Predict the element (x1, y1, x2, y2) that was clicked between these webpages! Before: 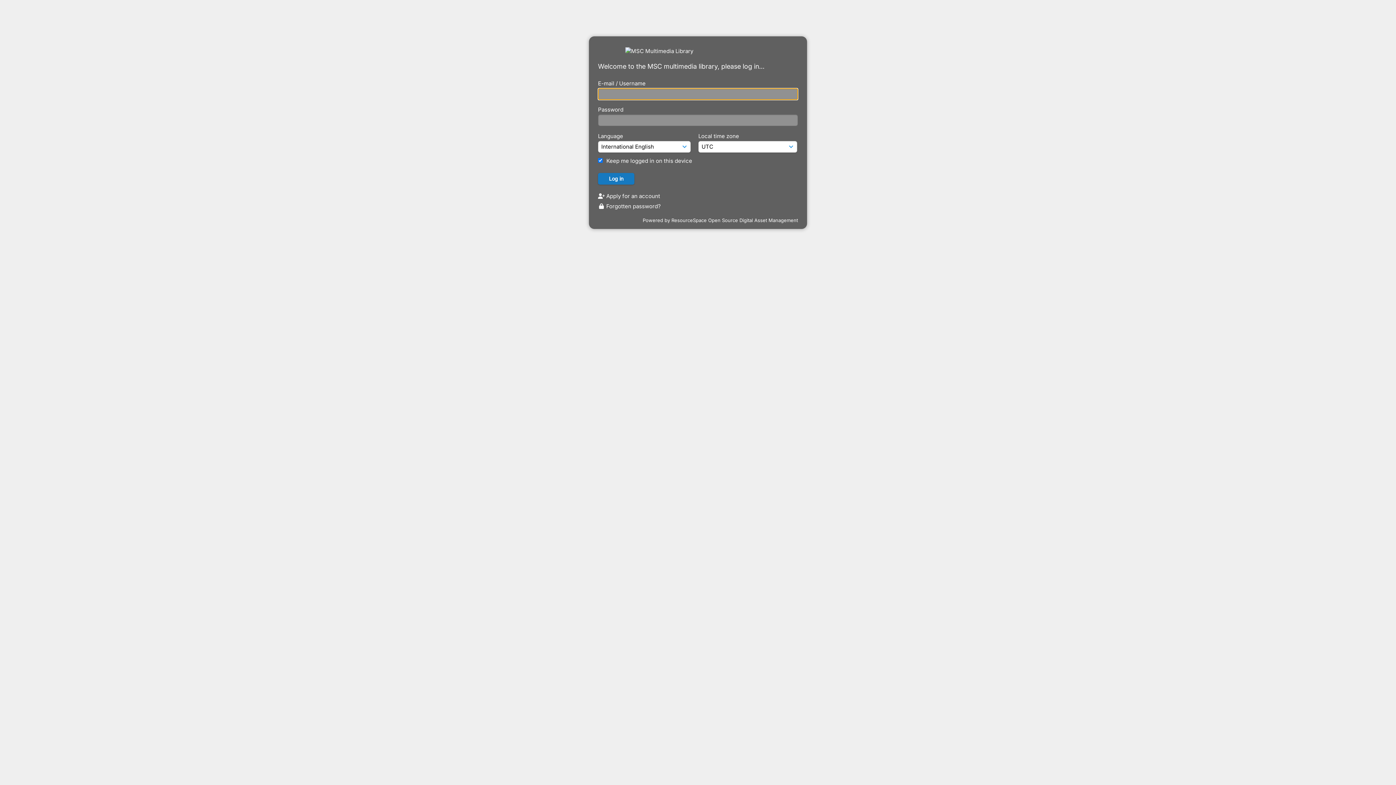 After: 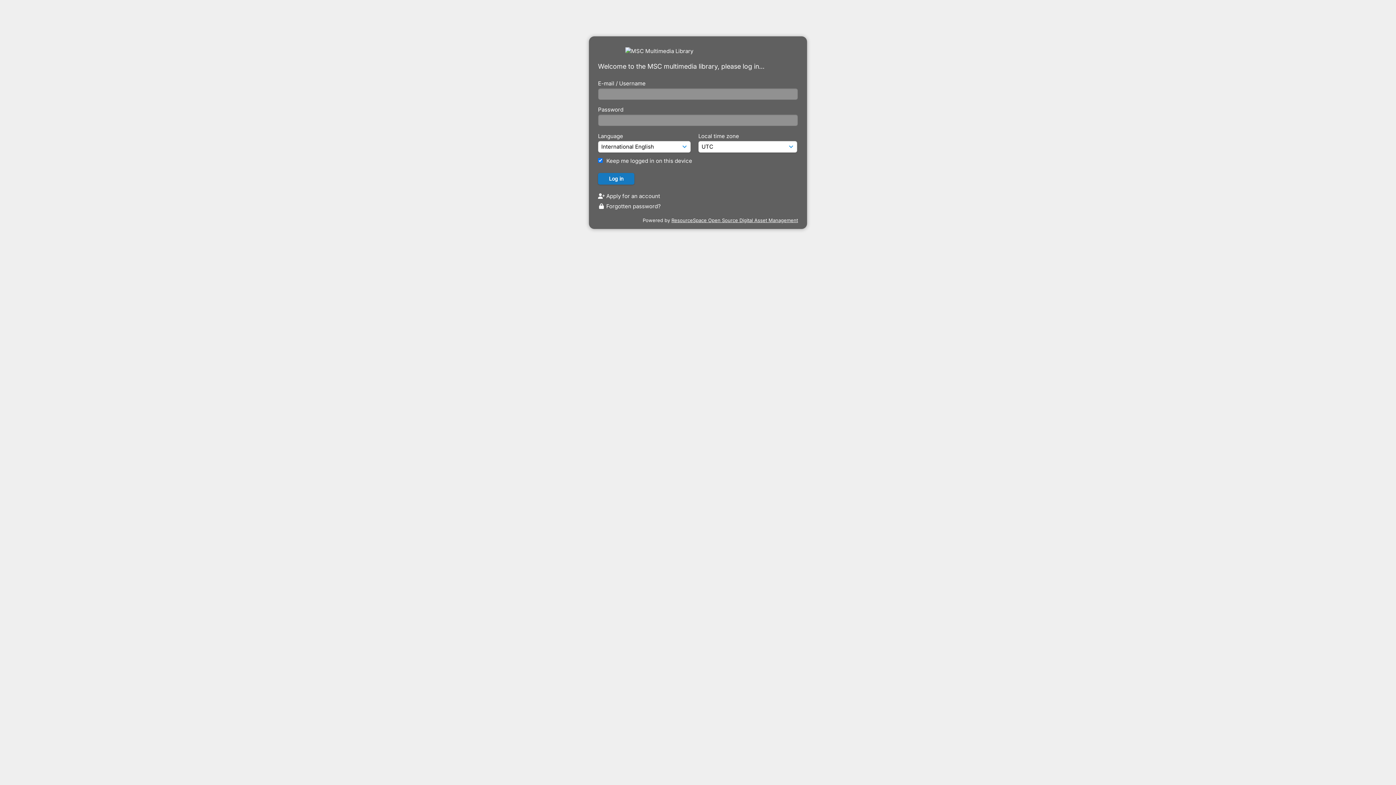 Action: label: ResourceSpace Open Source Digital Asset Management bbox: (671, 217, 798, 223)